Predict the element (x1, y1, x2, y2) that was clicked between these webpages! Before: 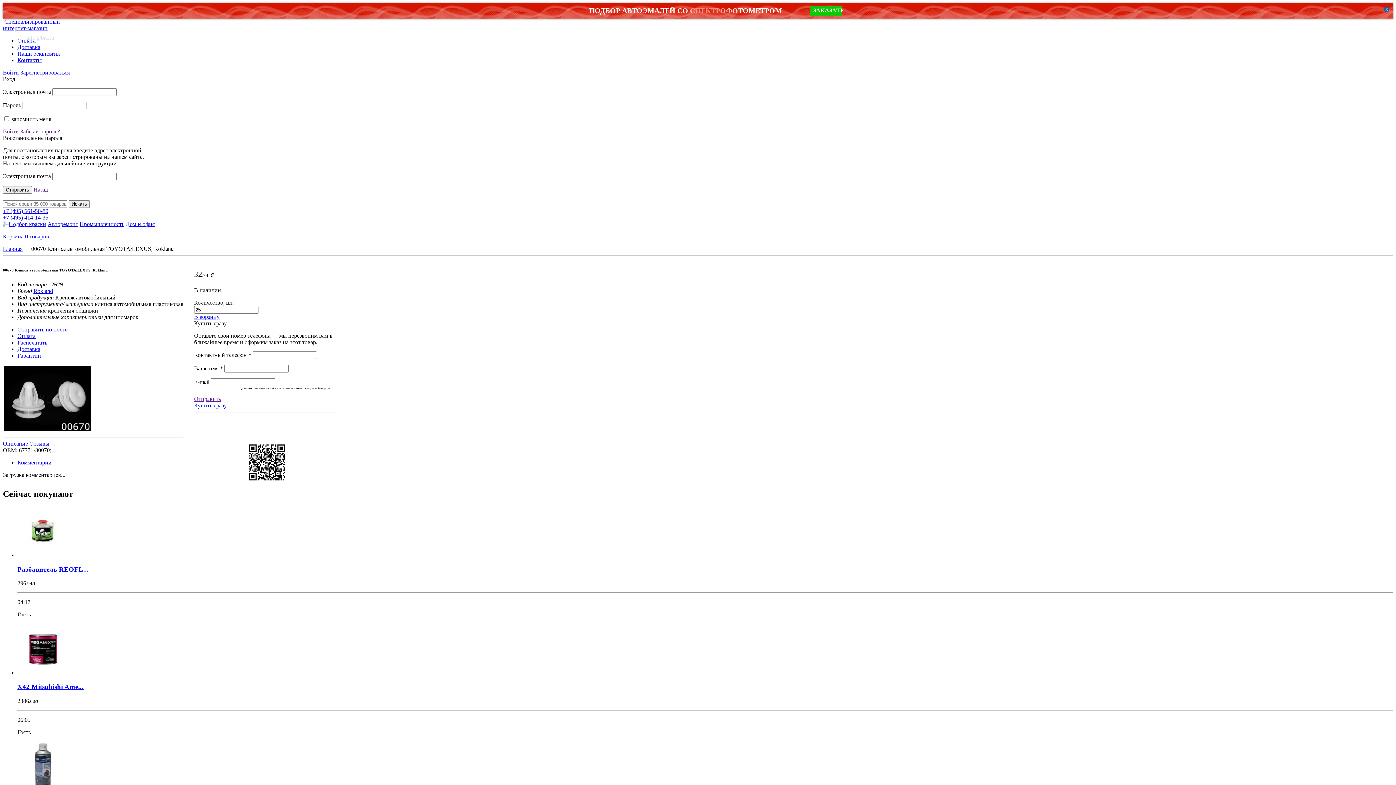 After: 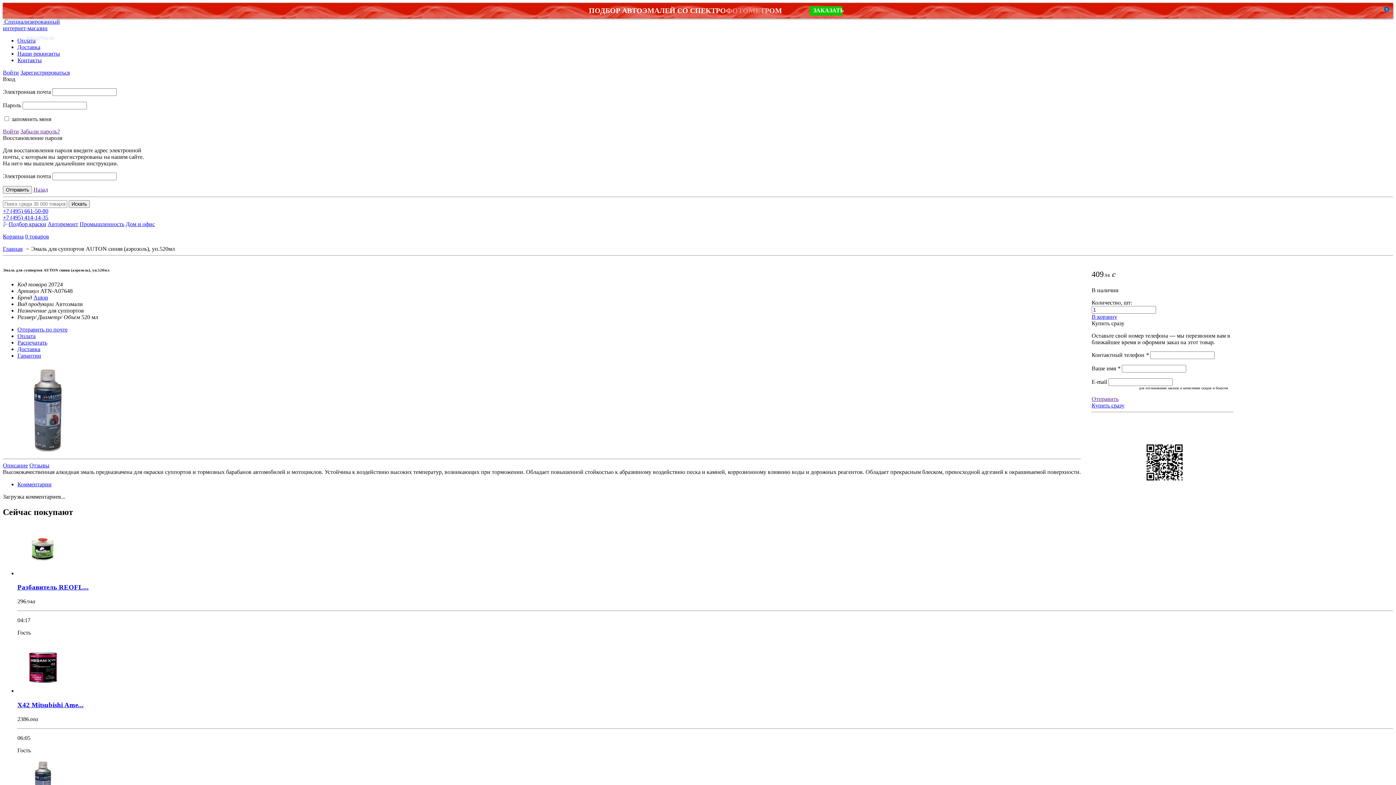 Action: bbox: (17, 741, 1393, 794)